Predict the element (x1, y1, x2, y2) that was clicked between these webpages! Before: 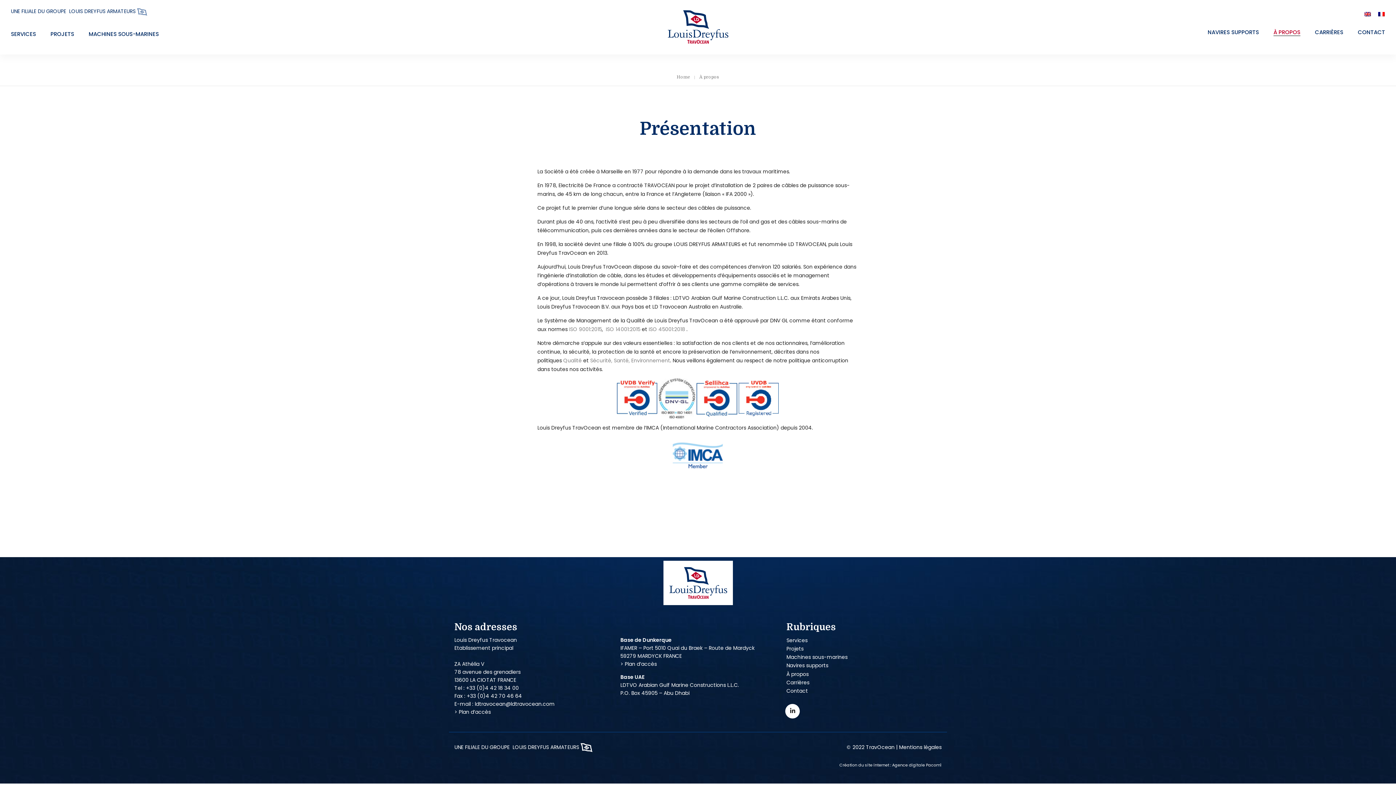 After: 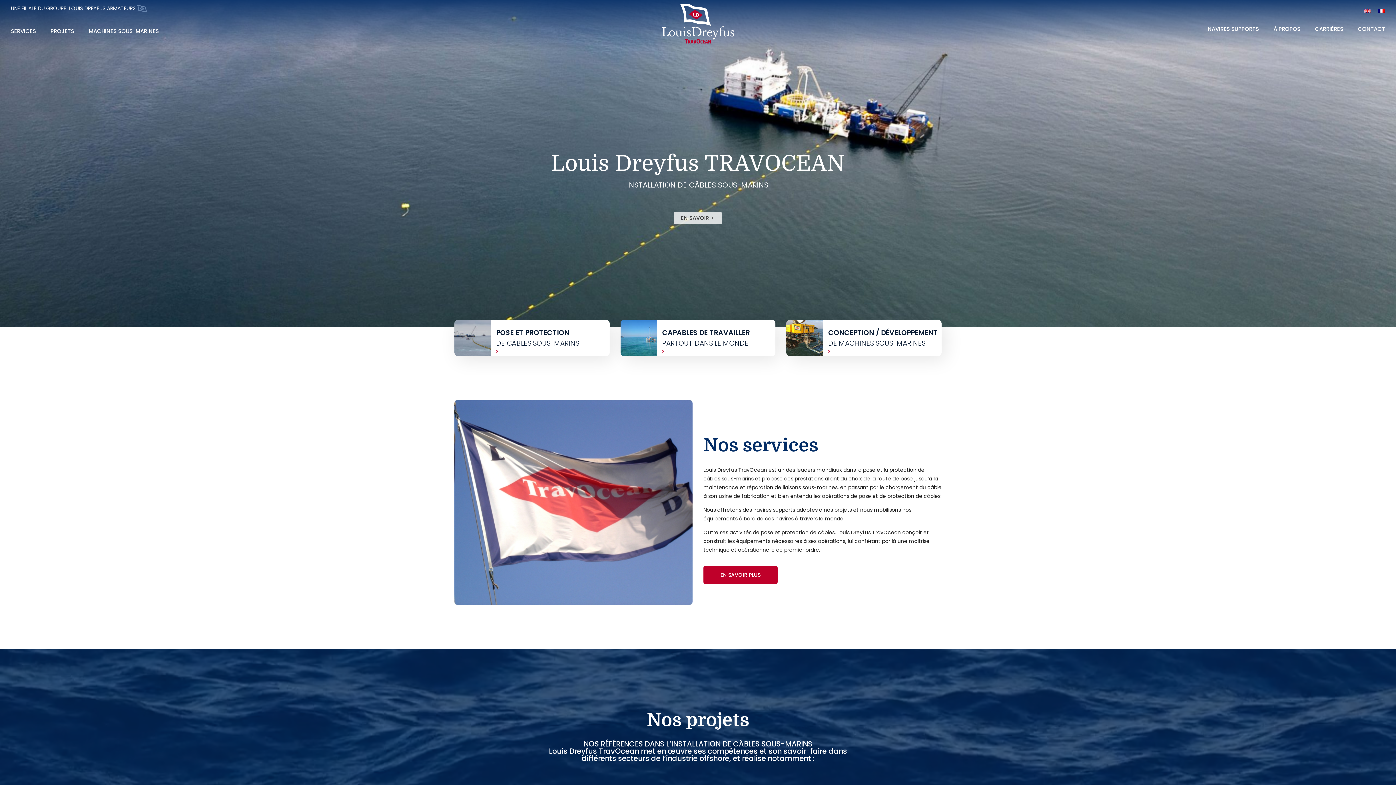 Action: bbox: (676, 74, 690, 79) label: Home